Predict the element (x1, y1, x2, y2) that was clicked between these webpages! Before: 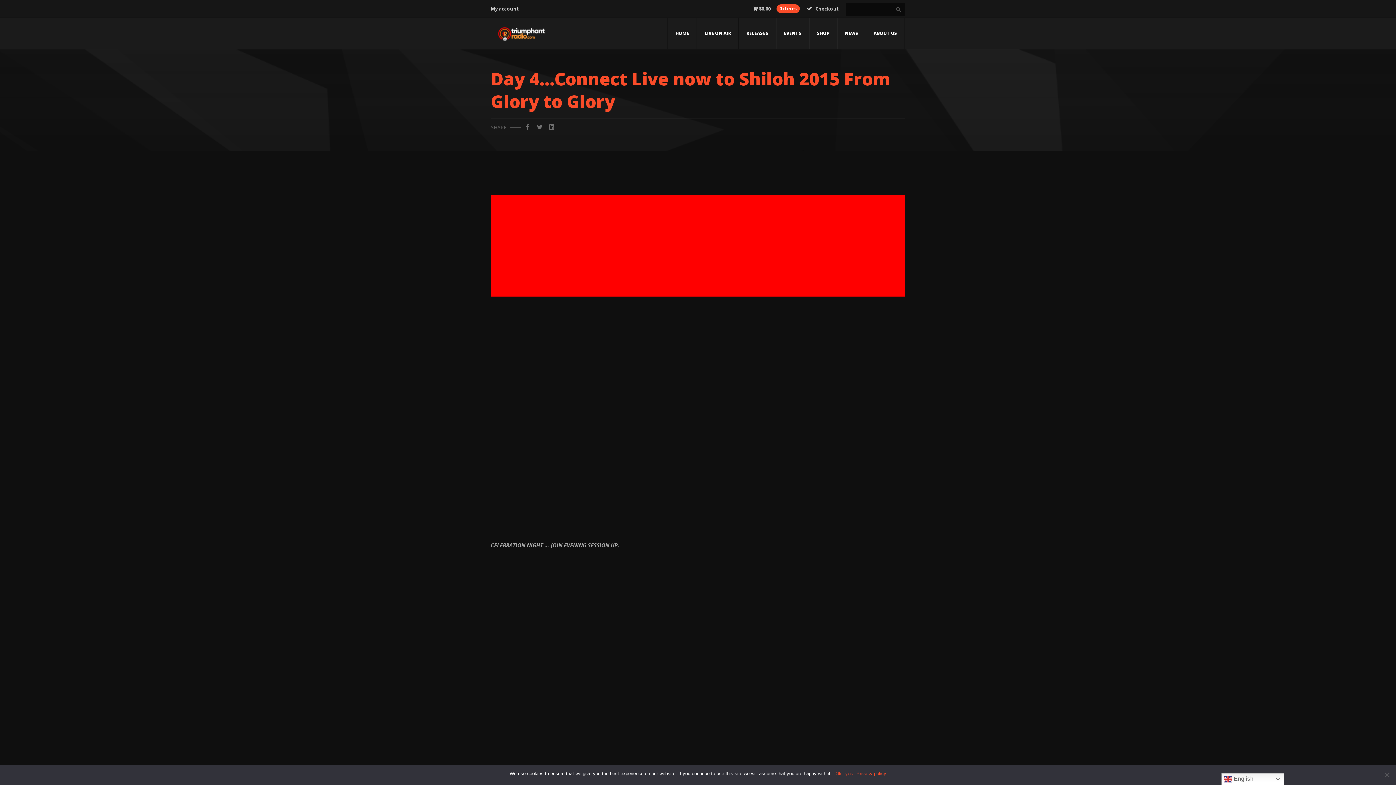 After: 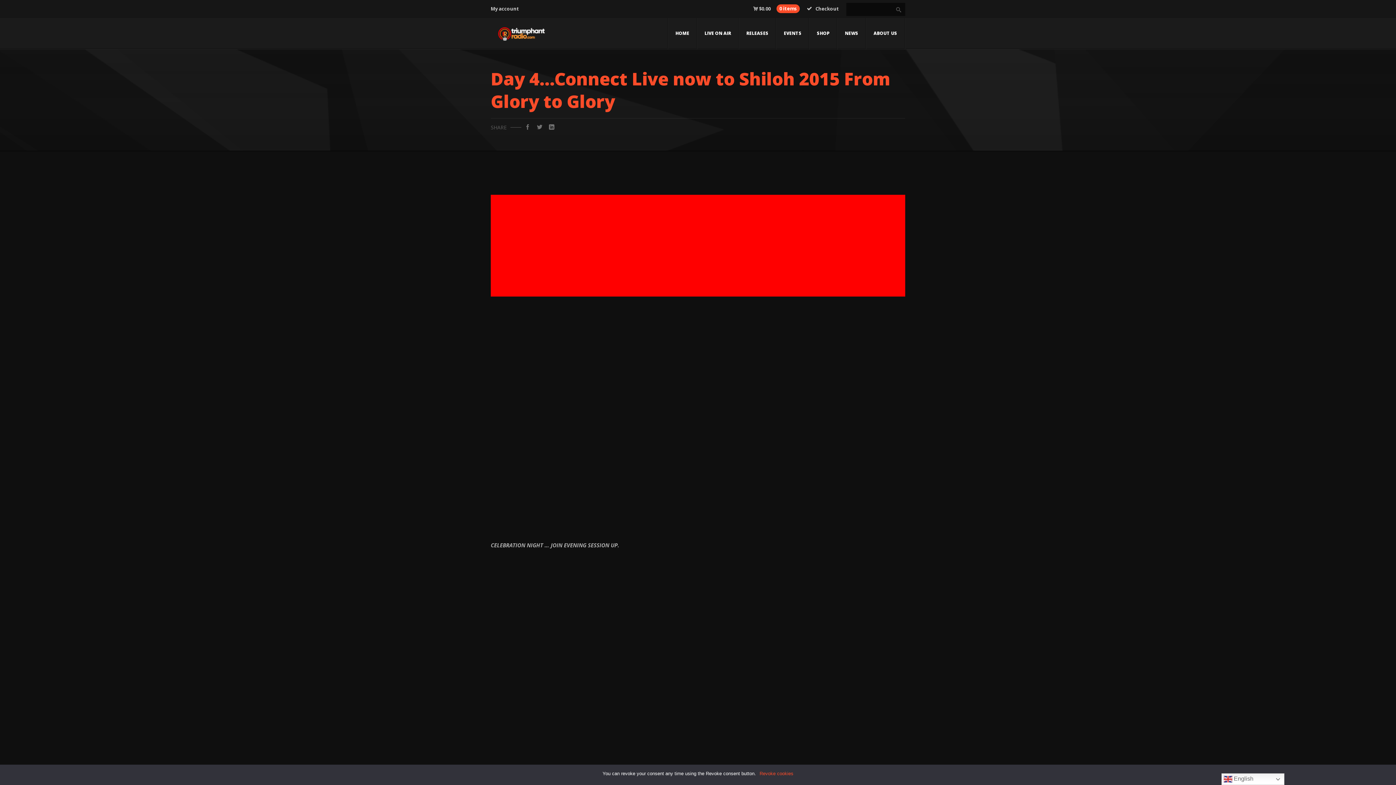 Action: bbox: (845, 770, 853, 777) label: yes